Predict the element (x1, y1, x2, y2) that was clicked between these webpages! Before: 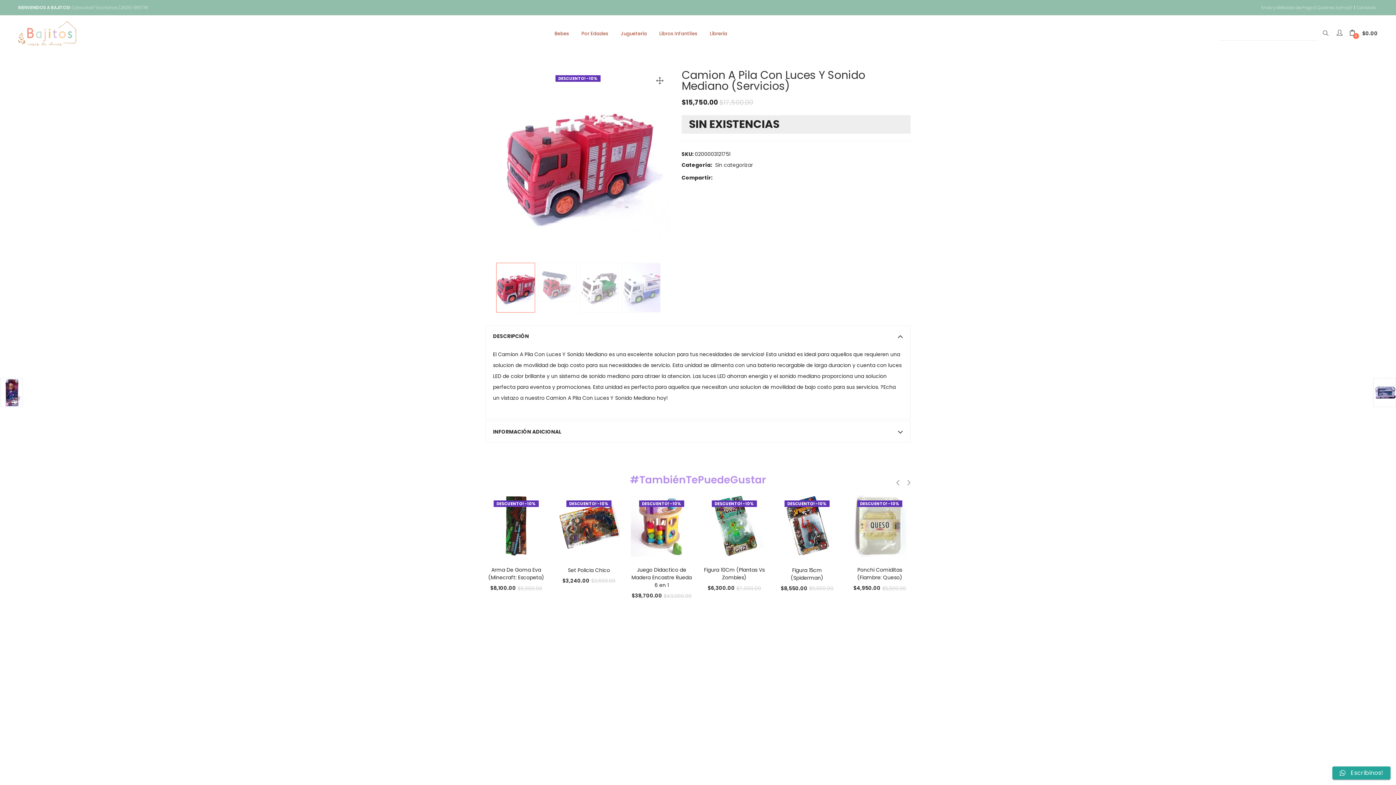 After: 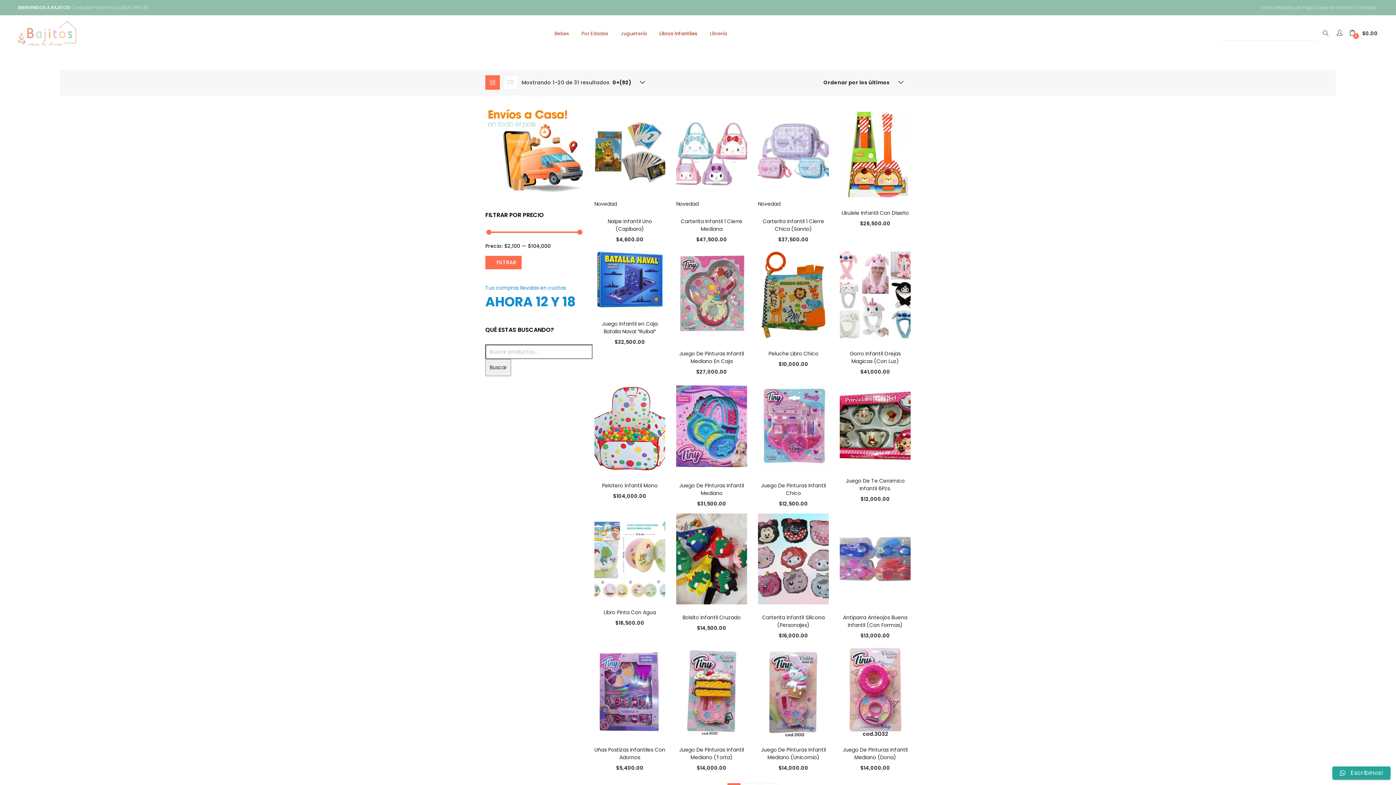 Action: bbox: (653, 15, 703, 51) label: Libros Infantiles